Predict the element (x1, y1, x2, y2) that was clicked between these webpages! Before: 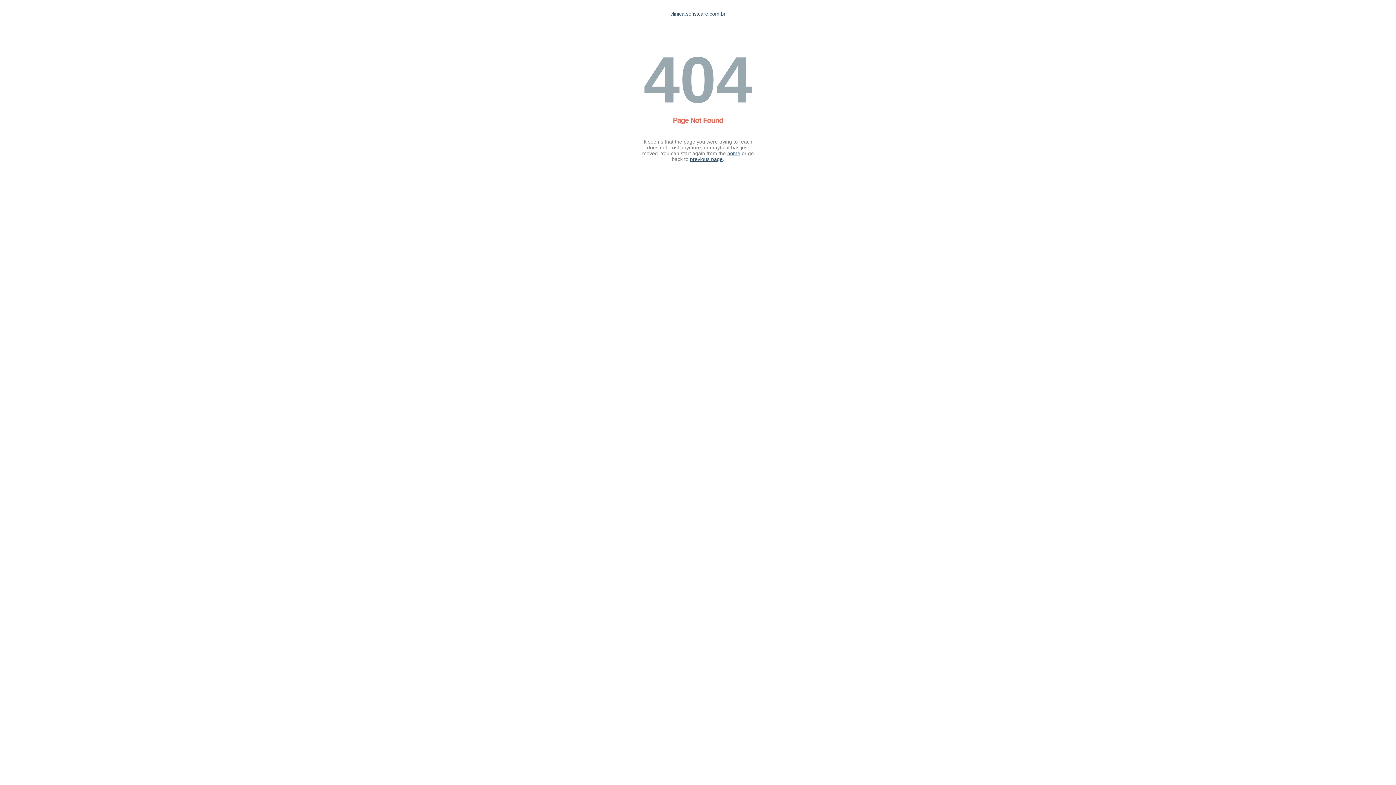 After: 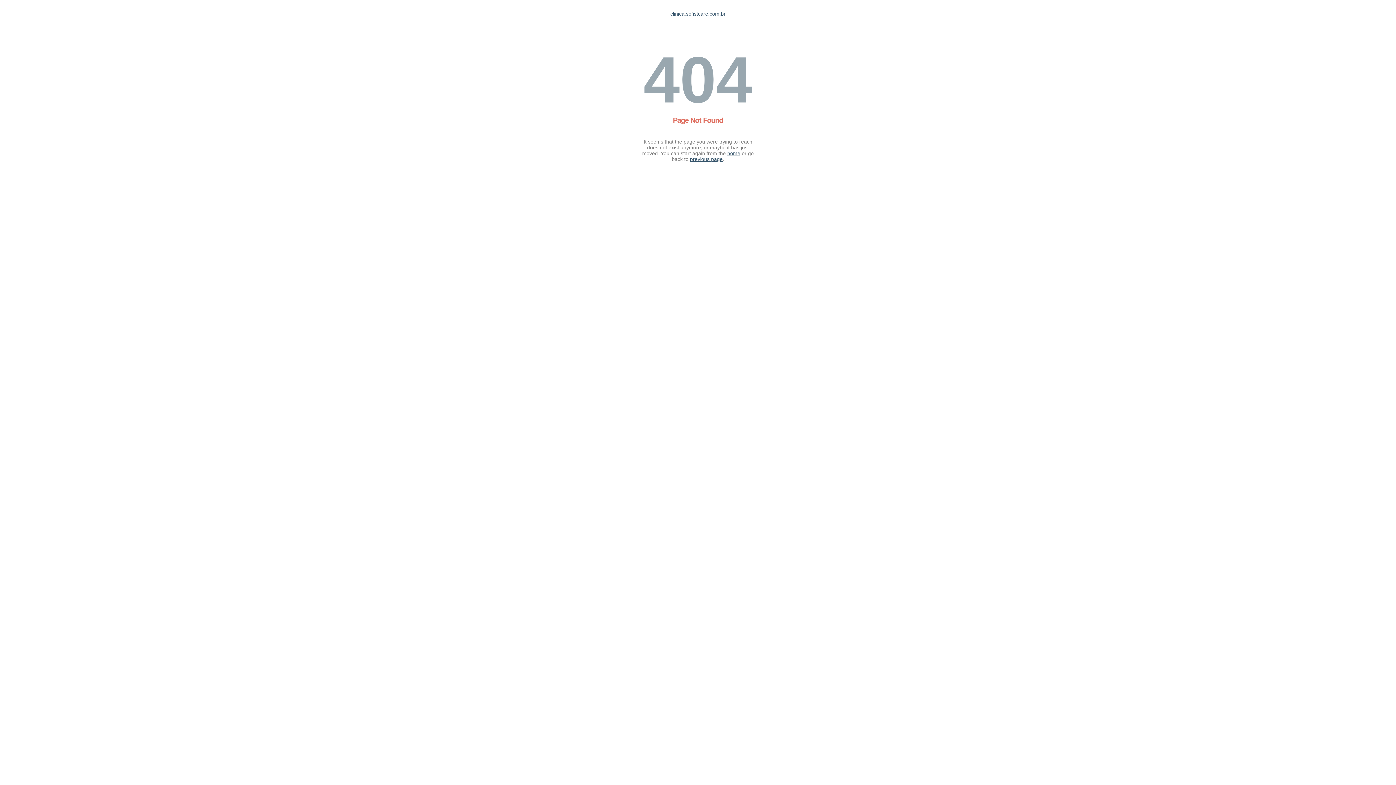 Action: label: home bbox: (727, 150, 740, 156)